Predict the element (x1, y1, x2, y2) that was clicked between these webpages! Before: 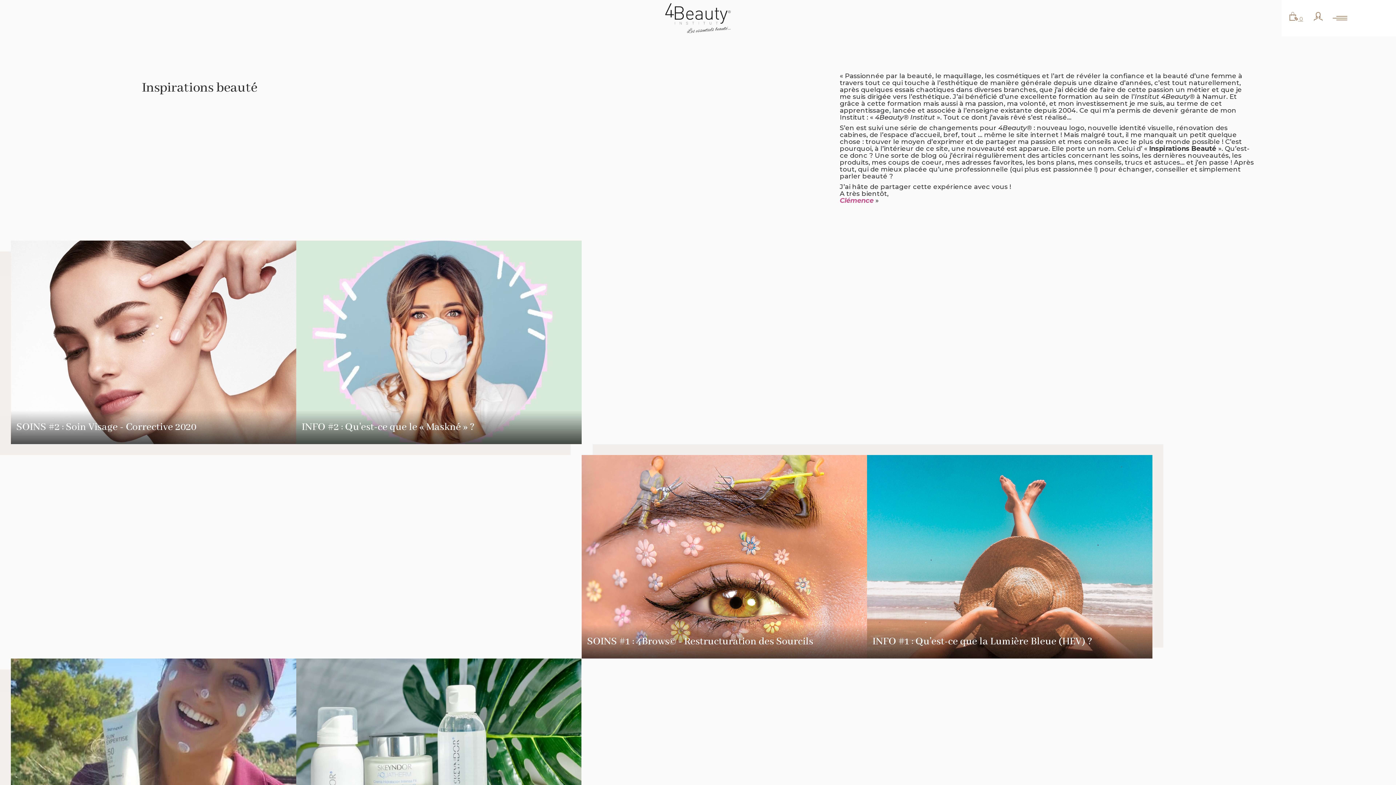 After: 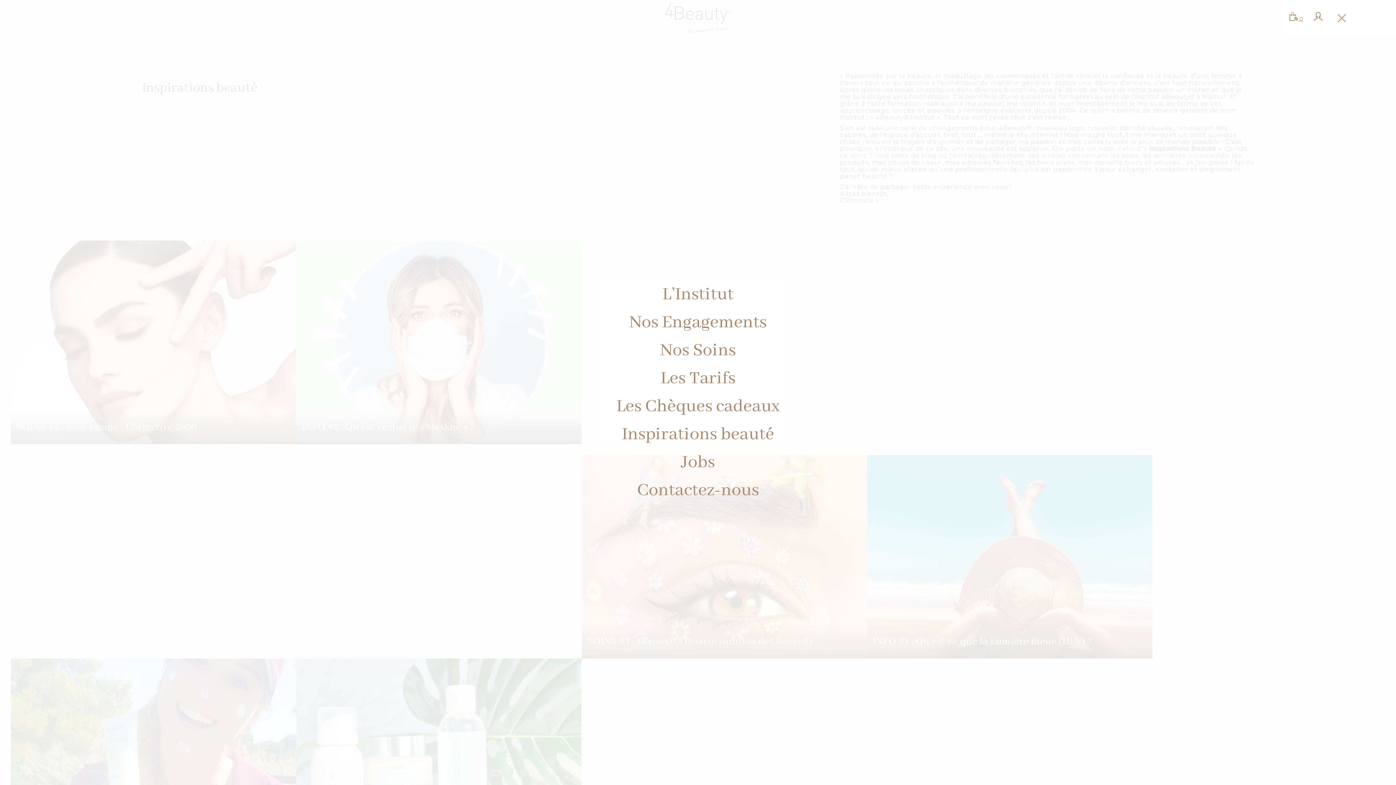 Action: bbox: (1332, 0, 1347, 36)